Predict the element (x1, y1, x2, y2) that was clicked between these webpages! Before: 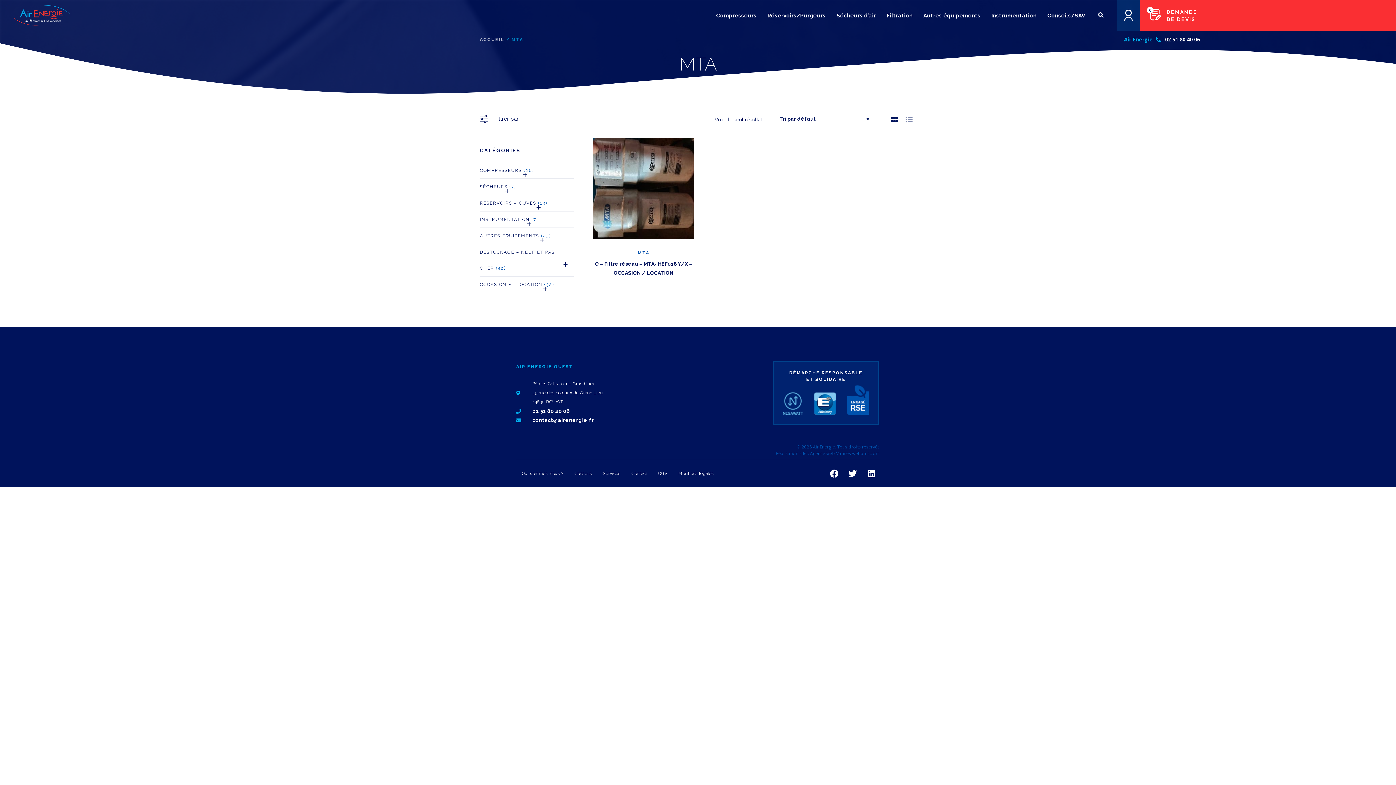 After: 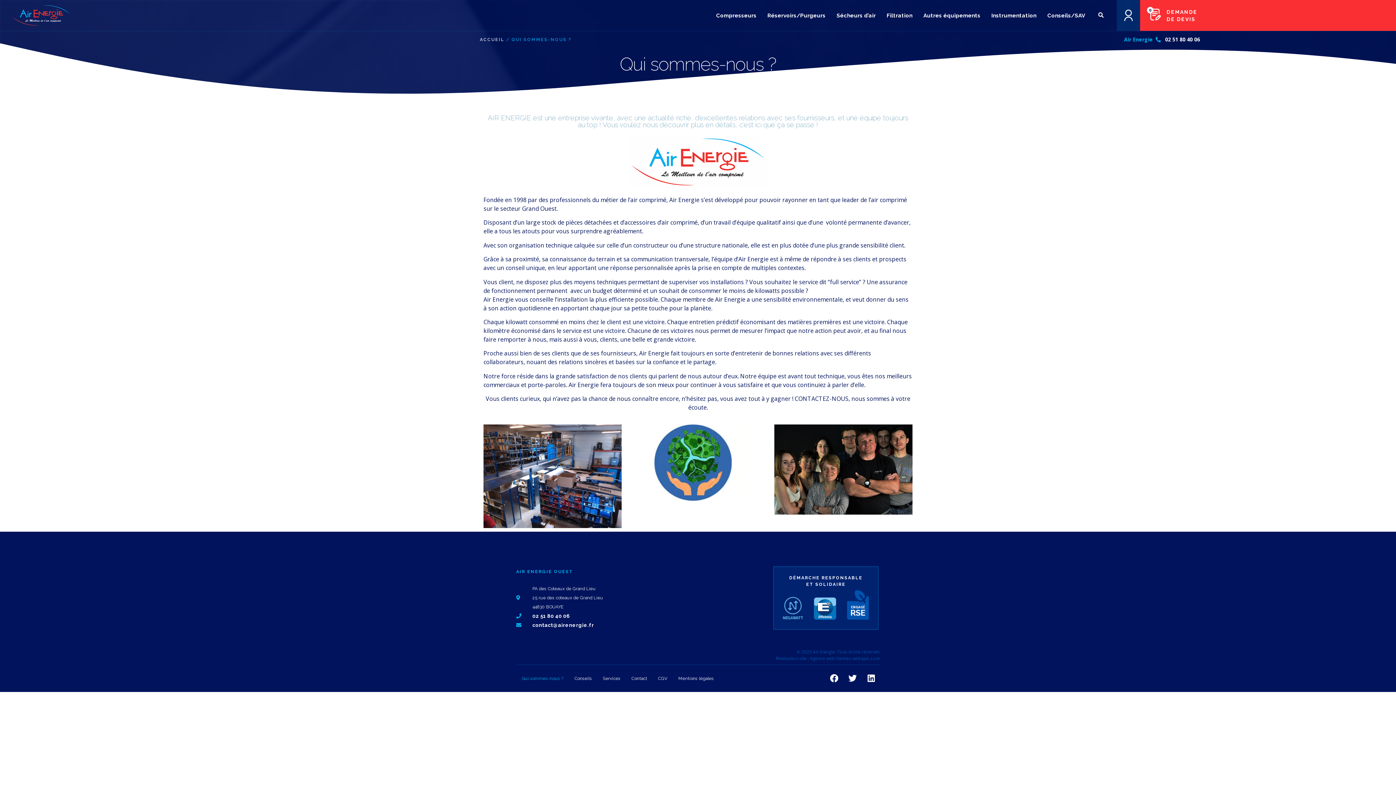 Action: bbox: (516, 465, 569, 482) label: Qui sommes-nous ?